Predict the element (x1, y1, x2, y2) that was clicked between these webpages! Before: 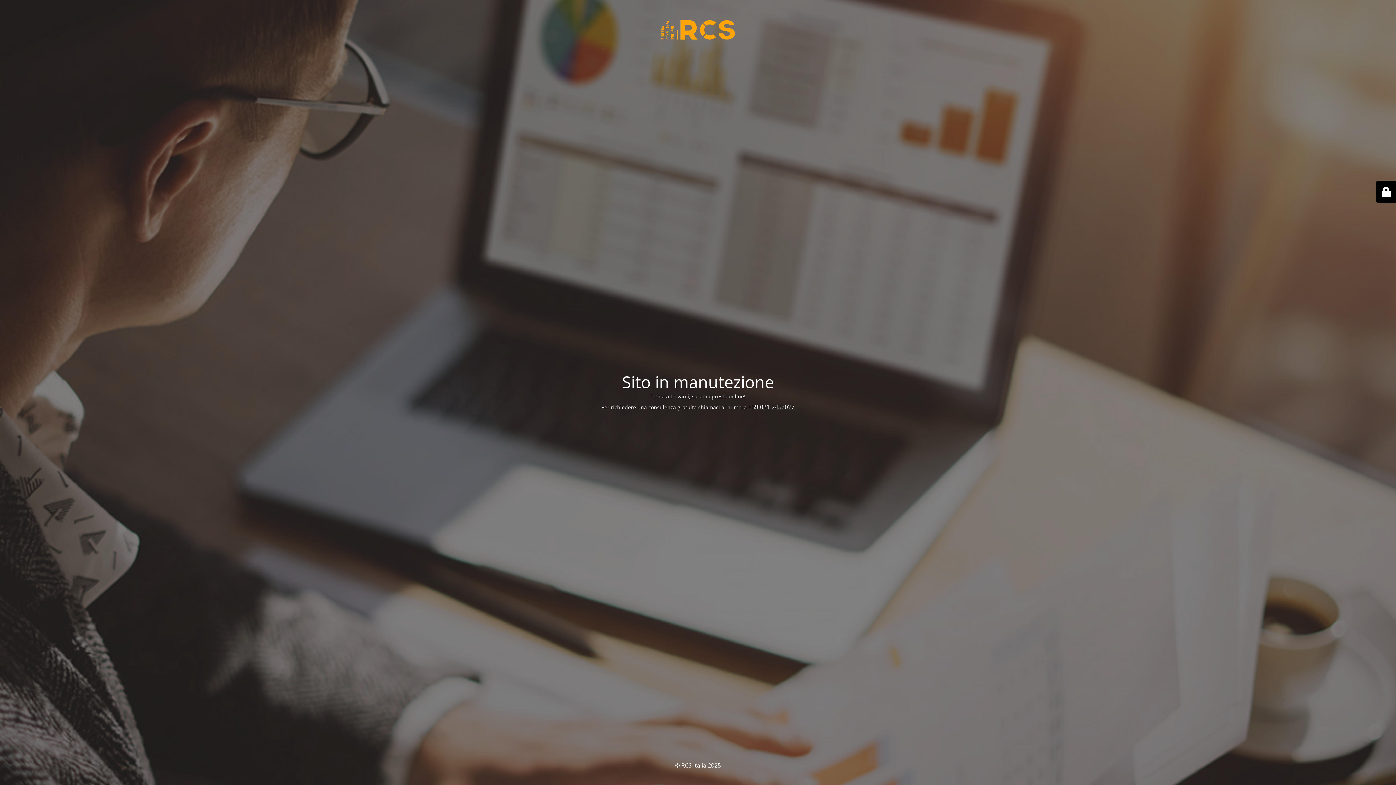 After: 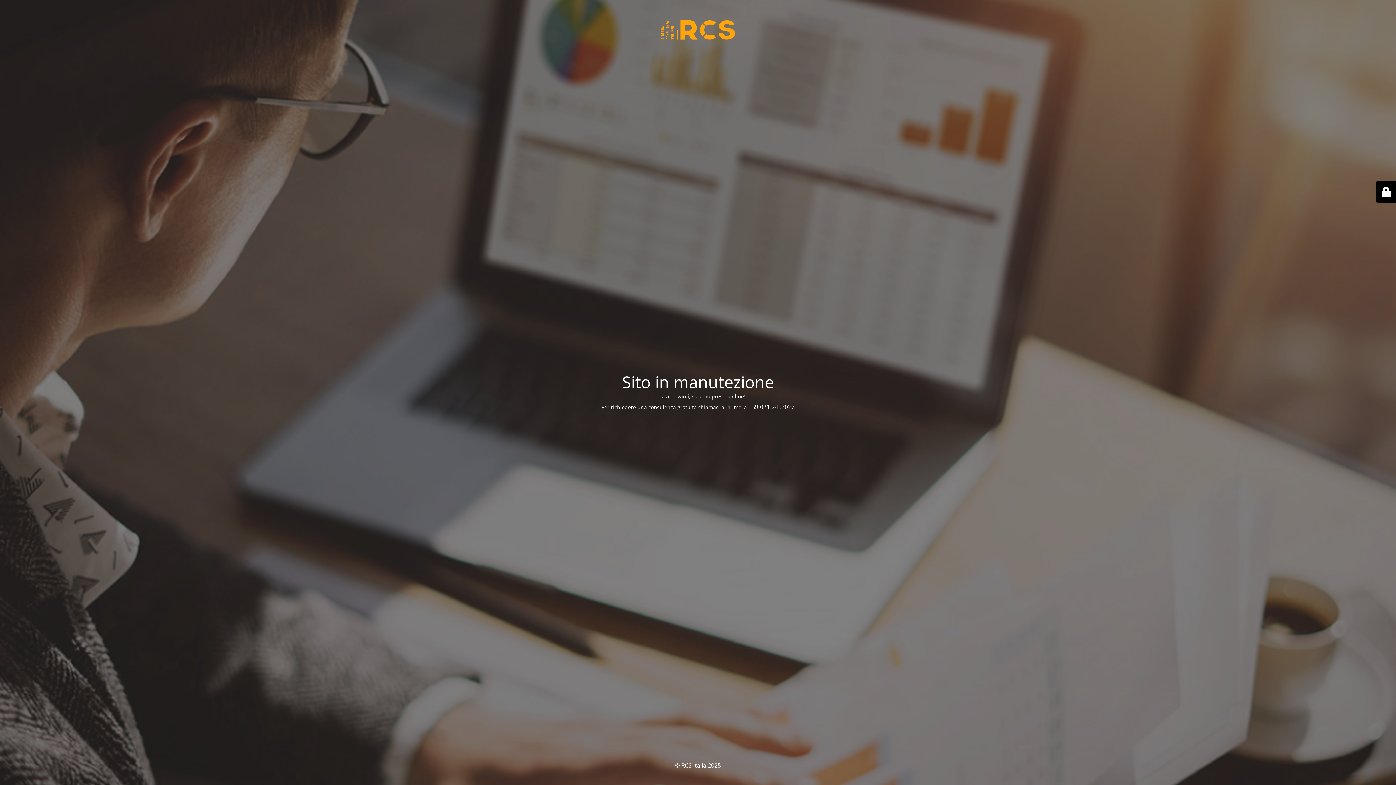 Action: label: +39 081 2457077 bbox: (748, 403, 794, 410)